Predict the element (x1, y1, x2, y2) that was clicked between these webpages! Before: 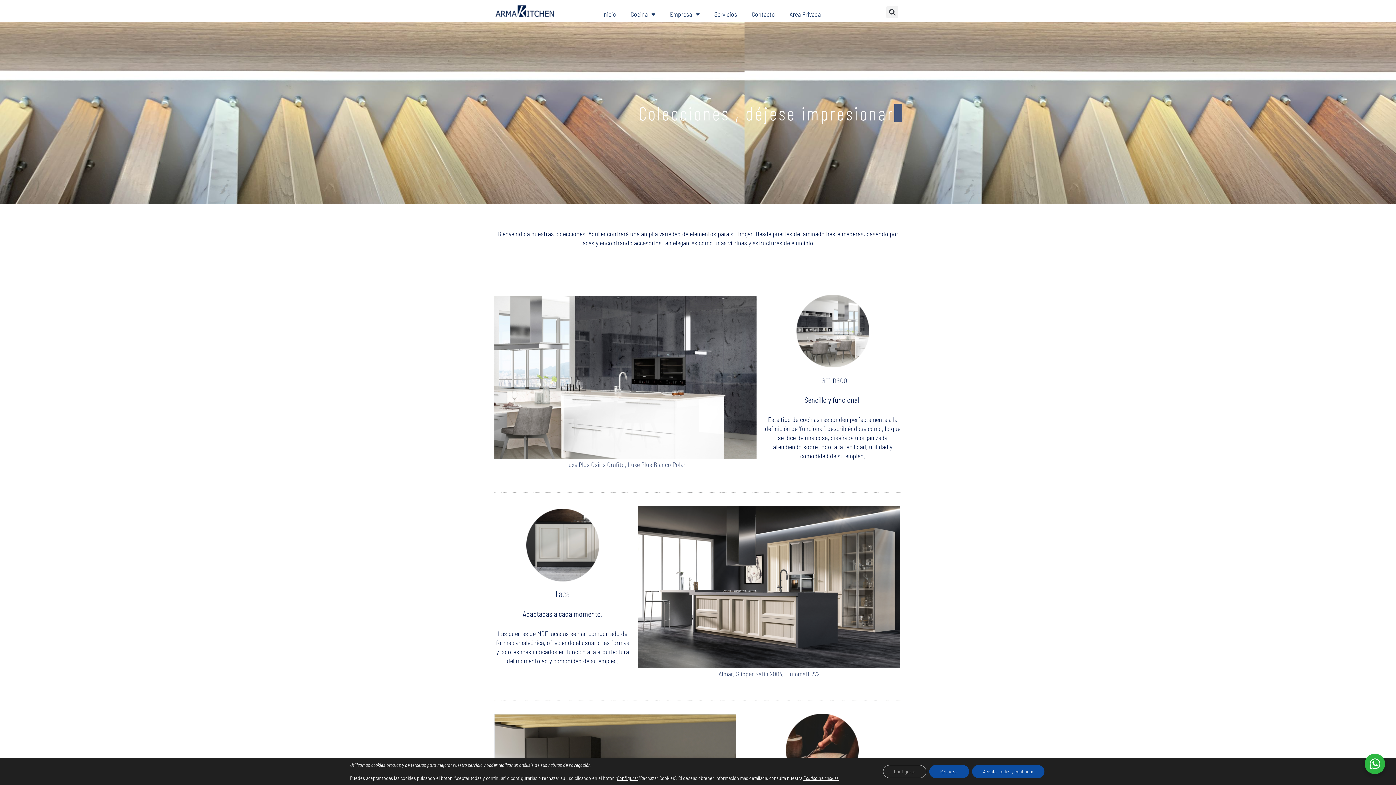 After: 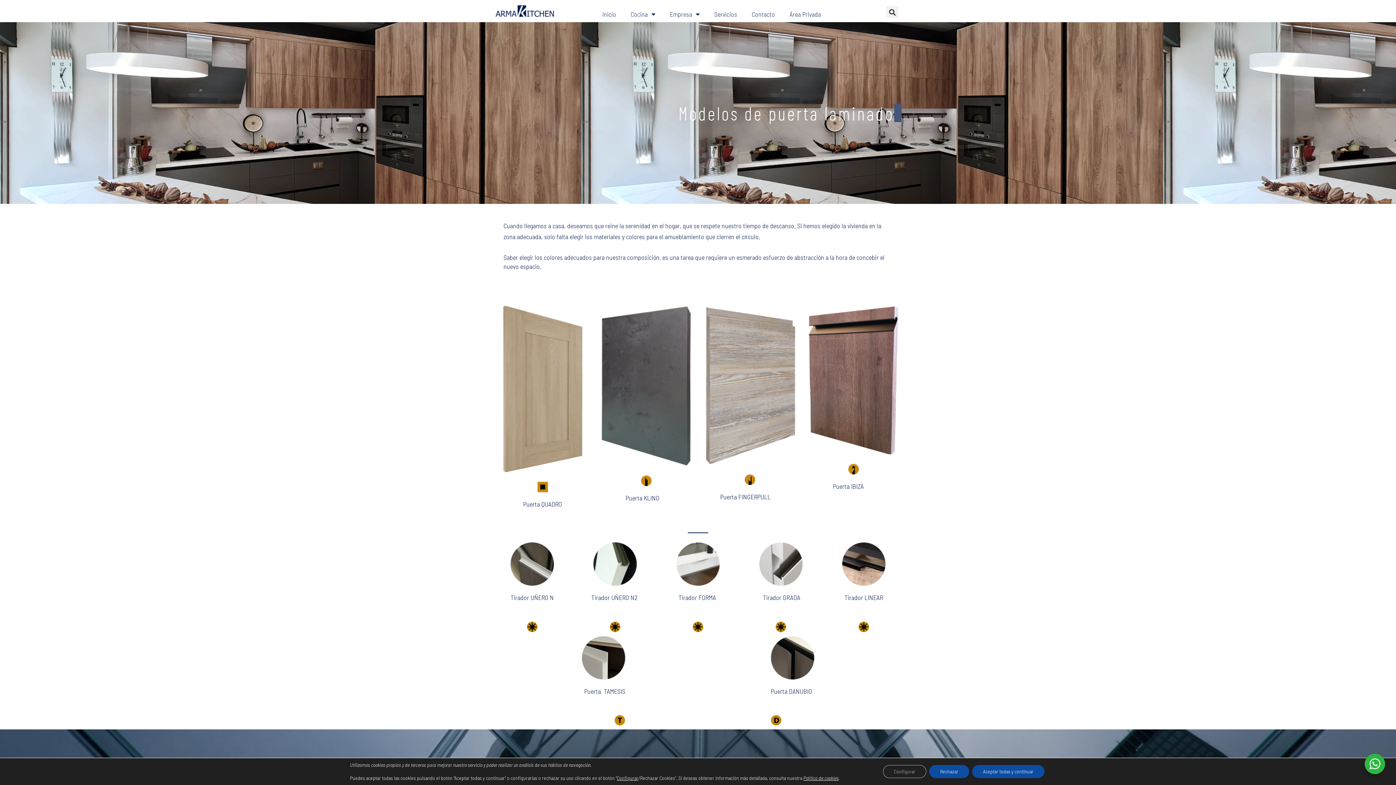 Action: bbox: (796, 294, 869, 367)